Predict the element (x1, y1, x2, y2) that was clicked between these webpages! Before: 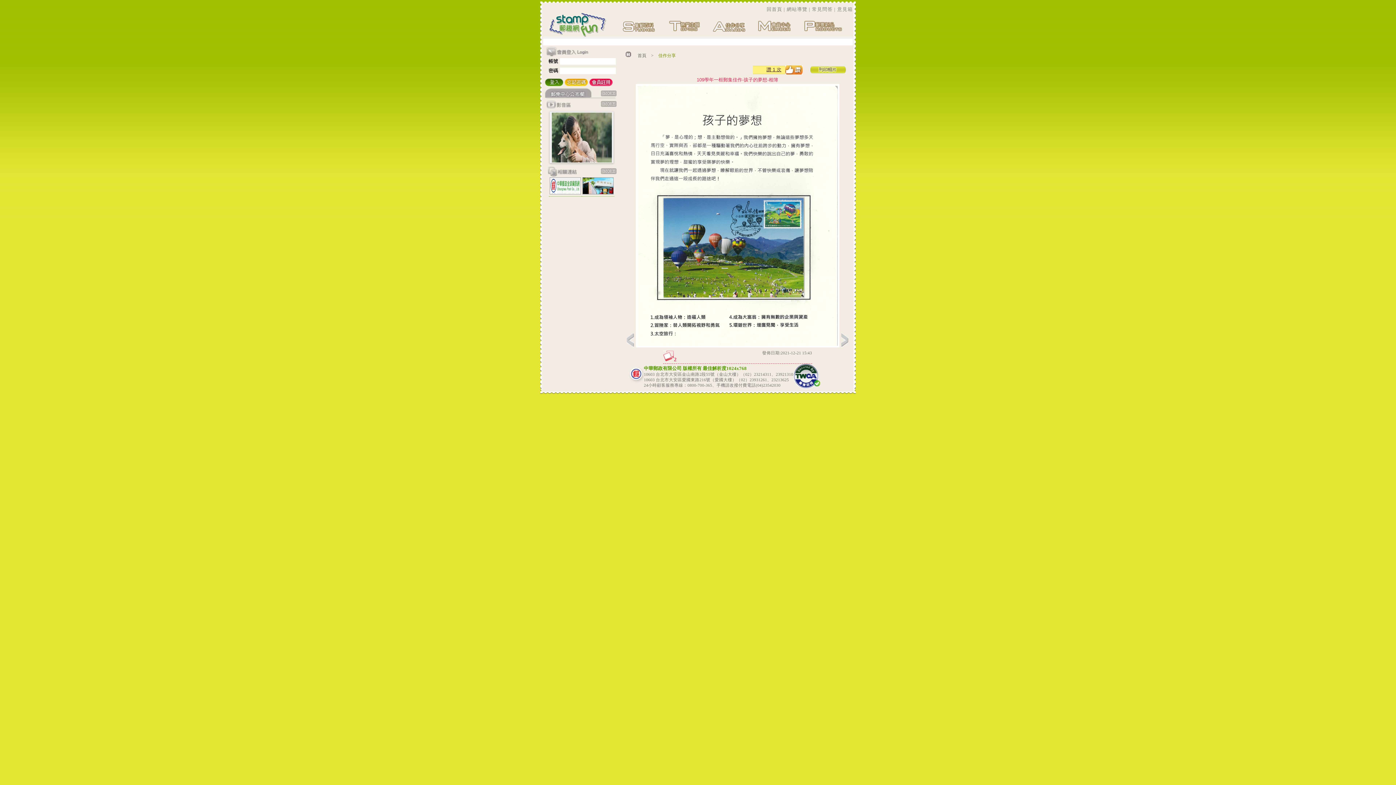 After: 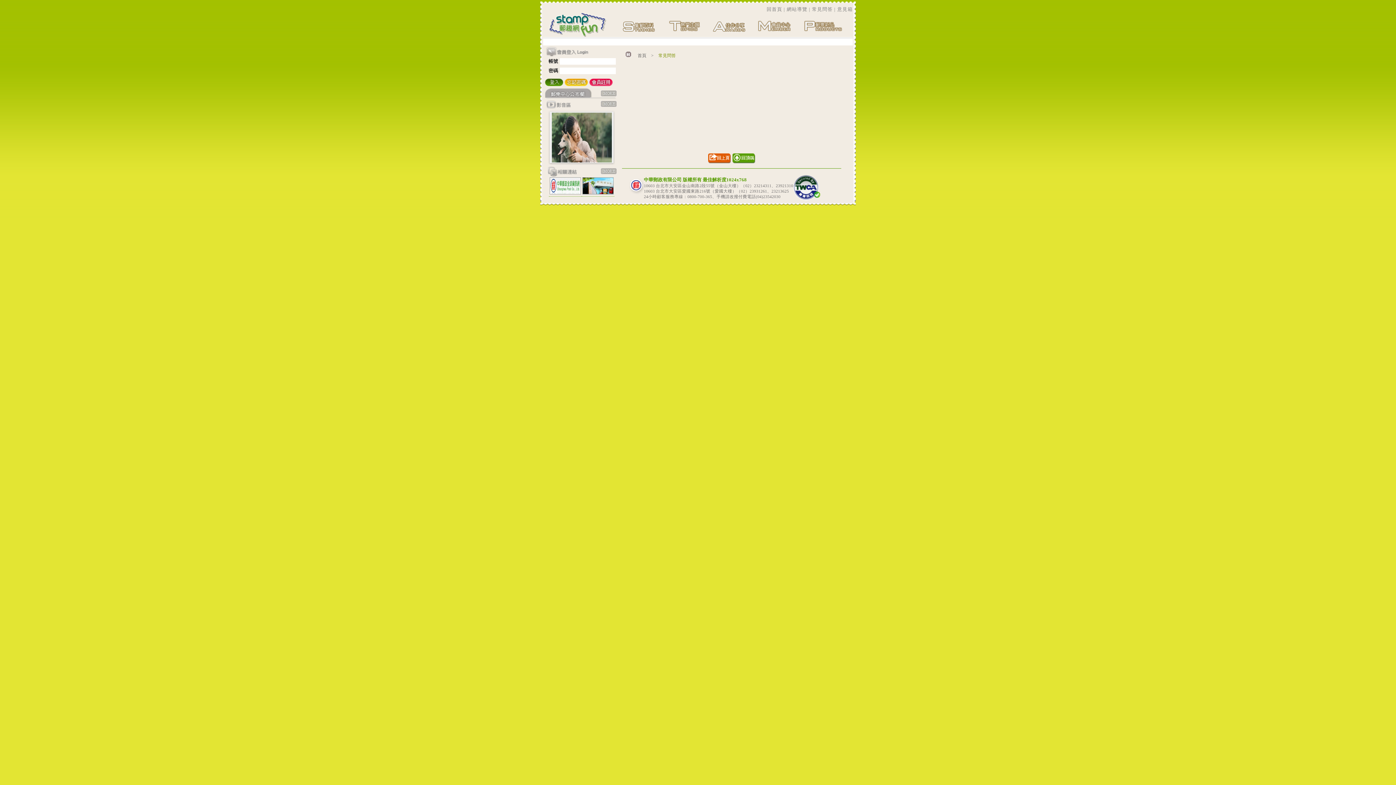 Action: bbox: (812, 6, 833, 12) label: 常見問答